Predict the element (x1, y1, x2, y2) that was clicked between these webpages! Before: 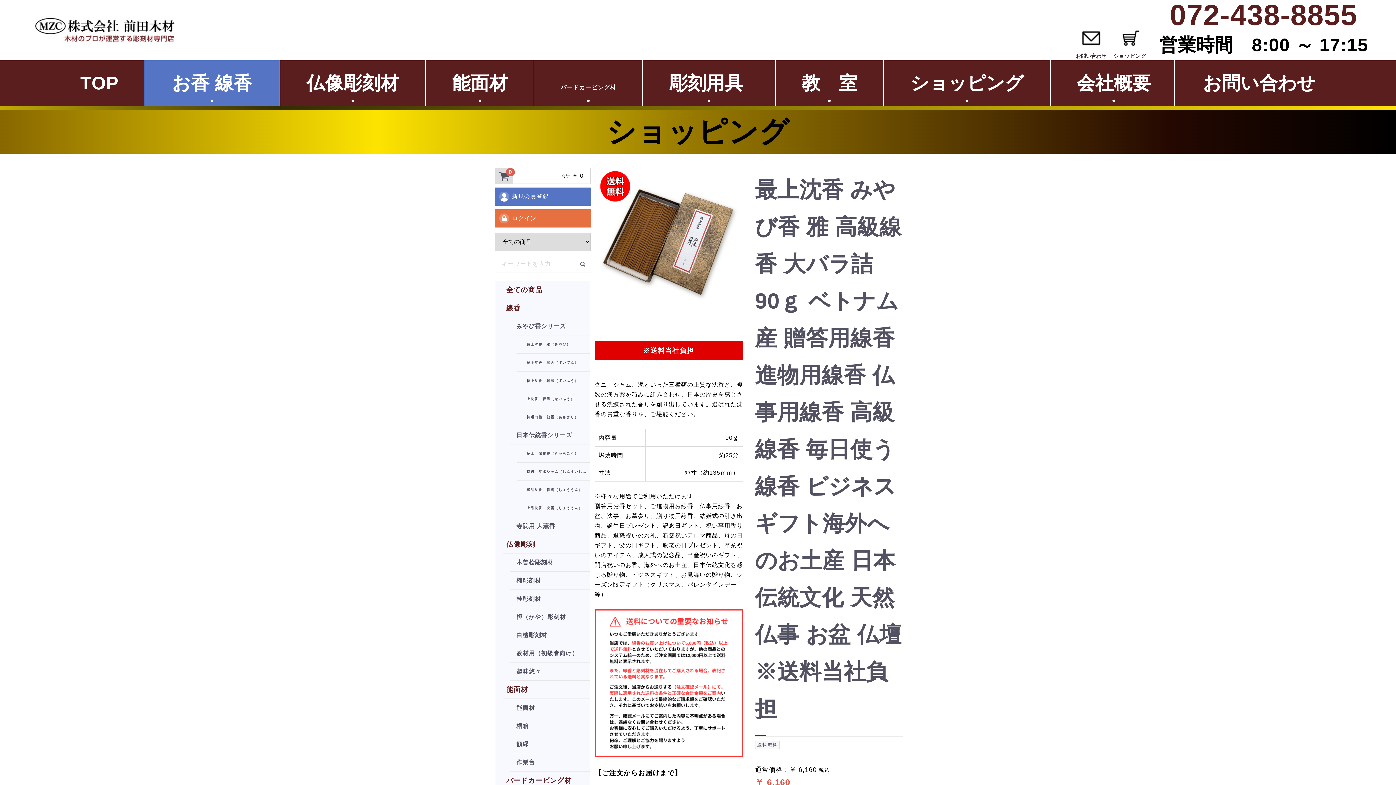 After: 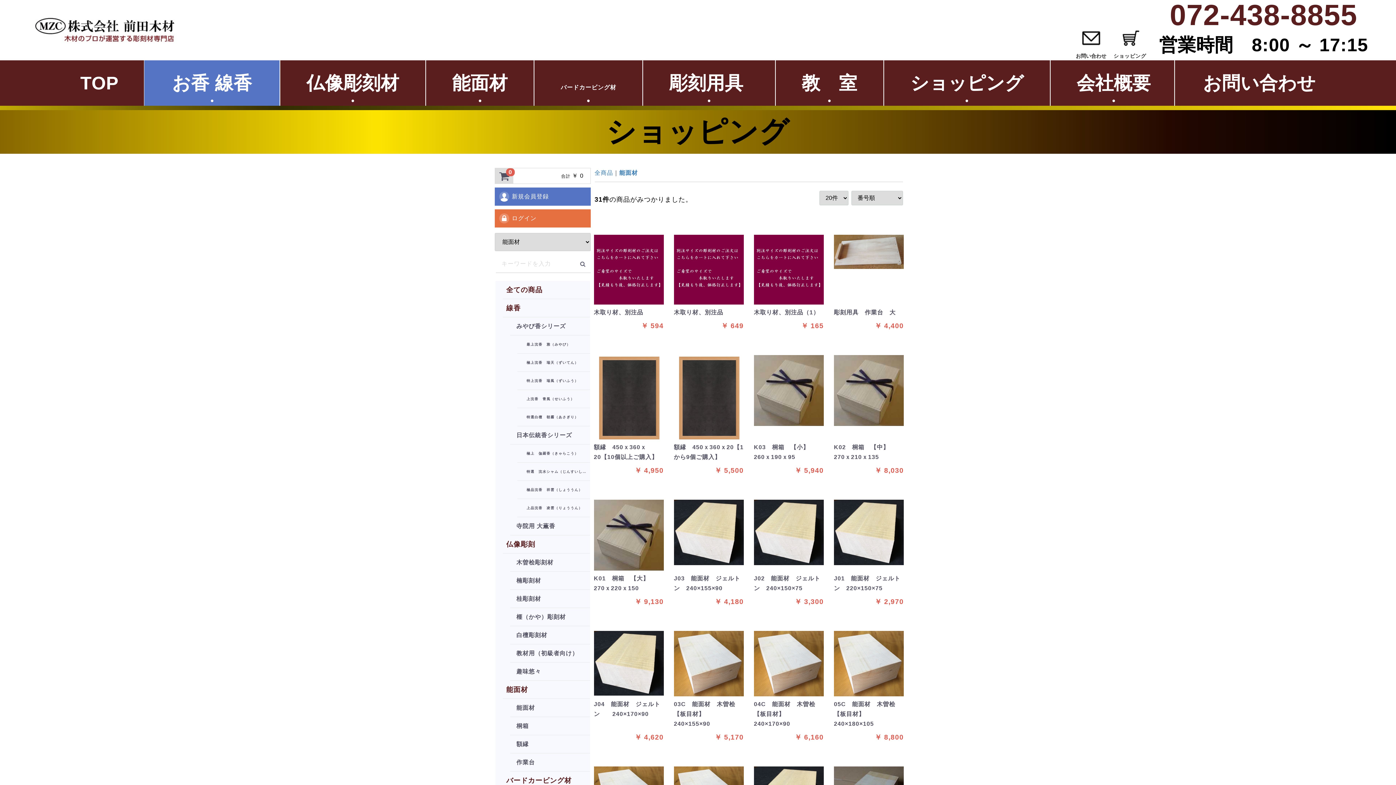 Action: label: 能面材 bbox: (502, 680, 590, 699)